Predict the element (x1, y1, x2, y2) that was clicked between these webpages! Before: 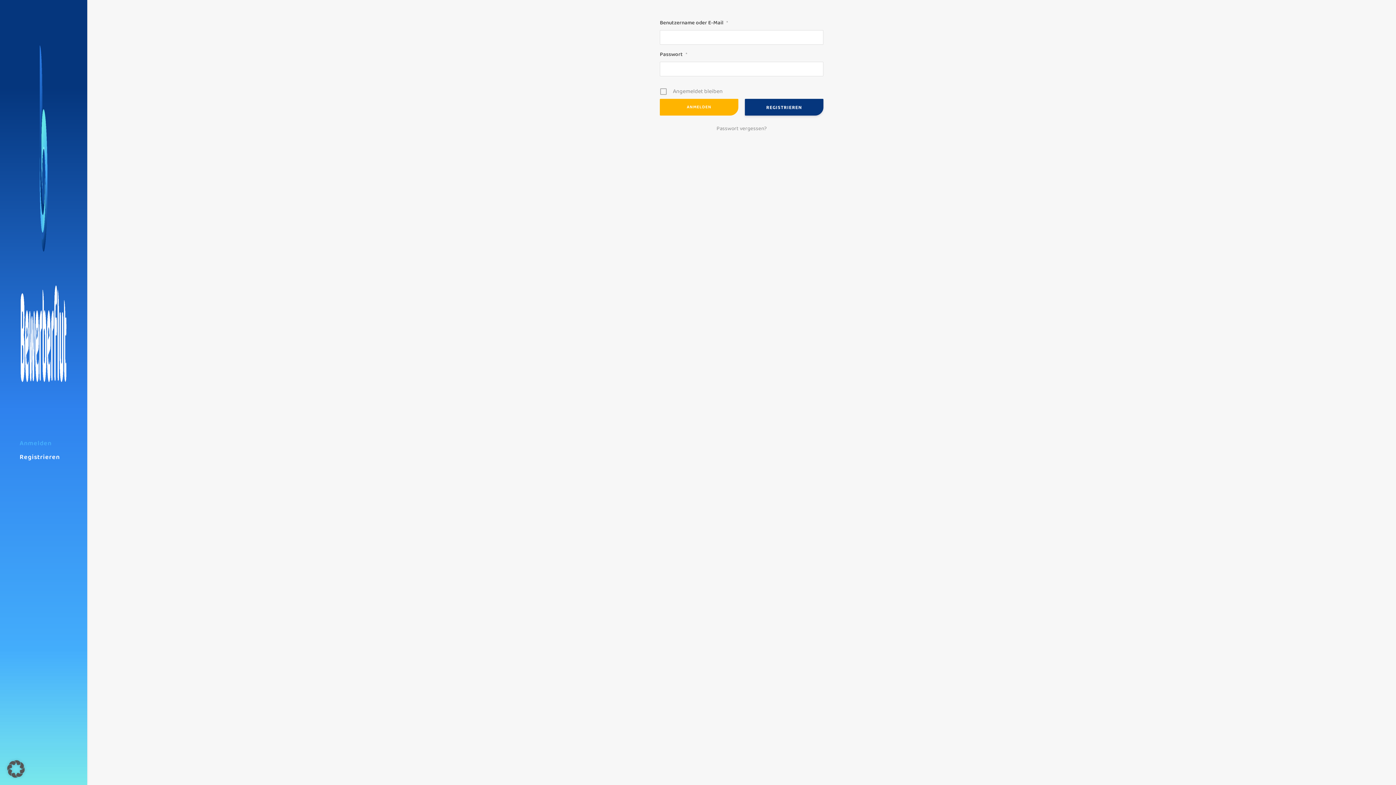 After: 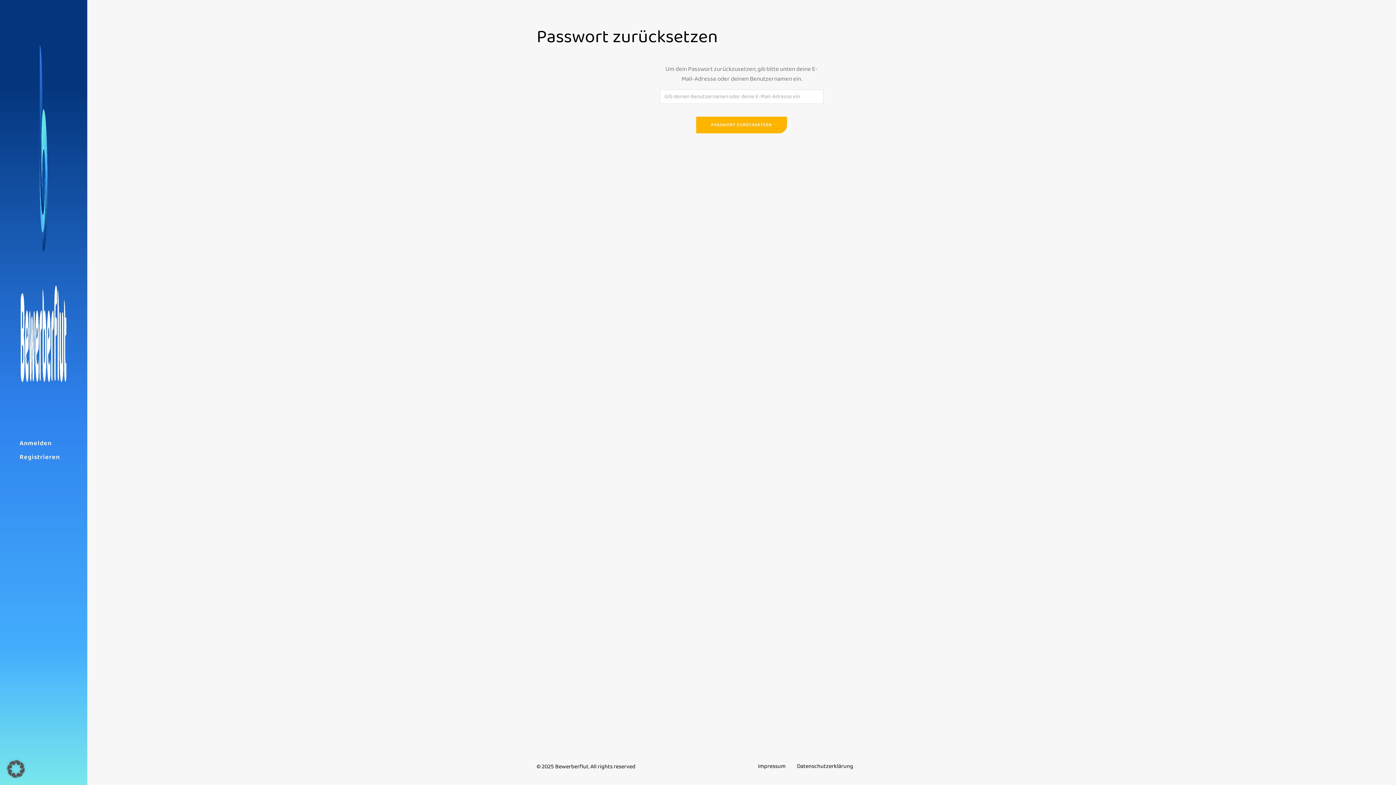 Action: label: Passwort vergessen? bbox: (660, 124, 823, 132)